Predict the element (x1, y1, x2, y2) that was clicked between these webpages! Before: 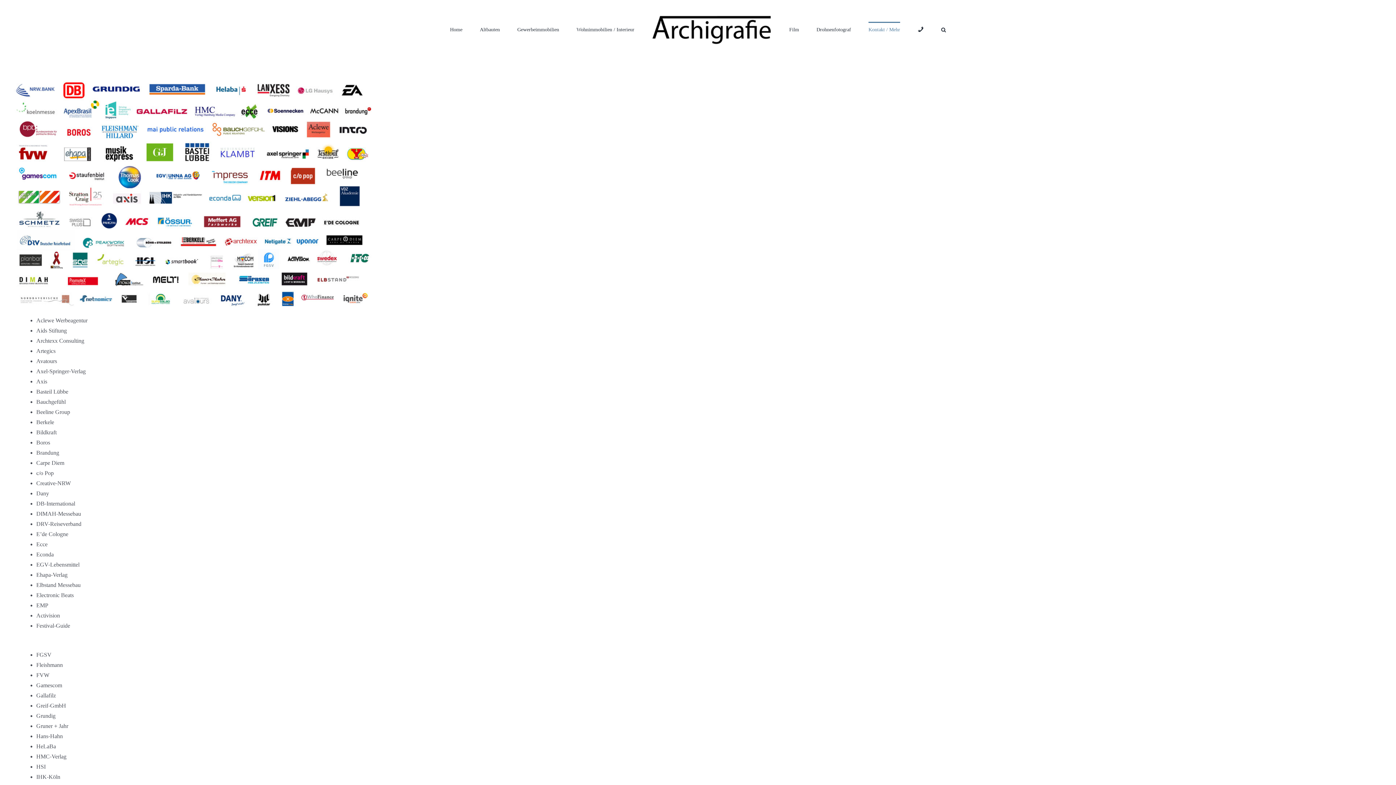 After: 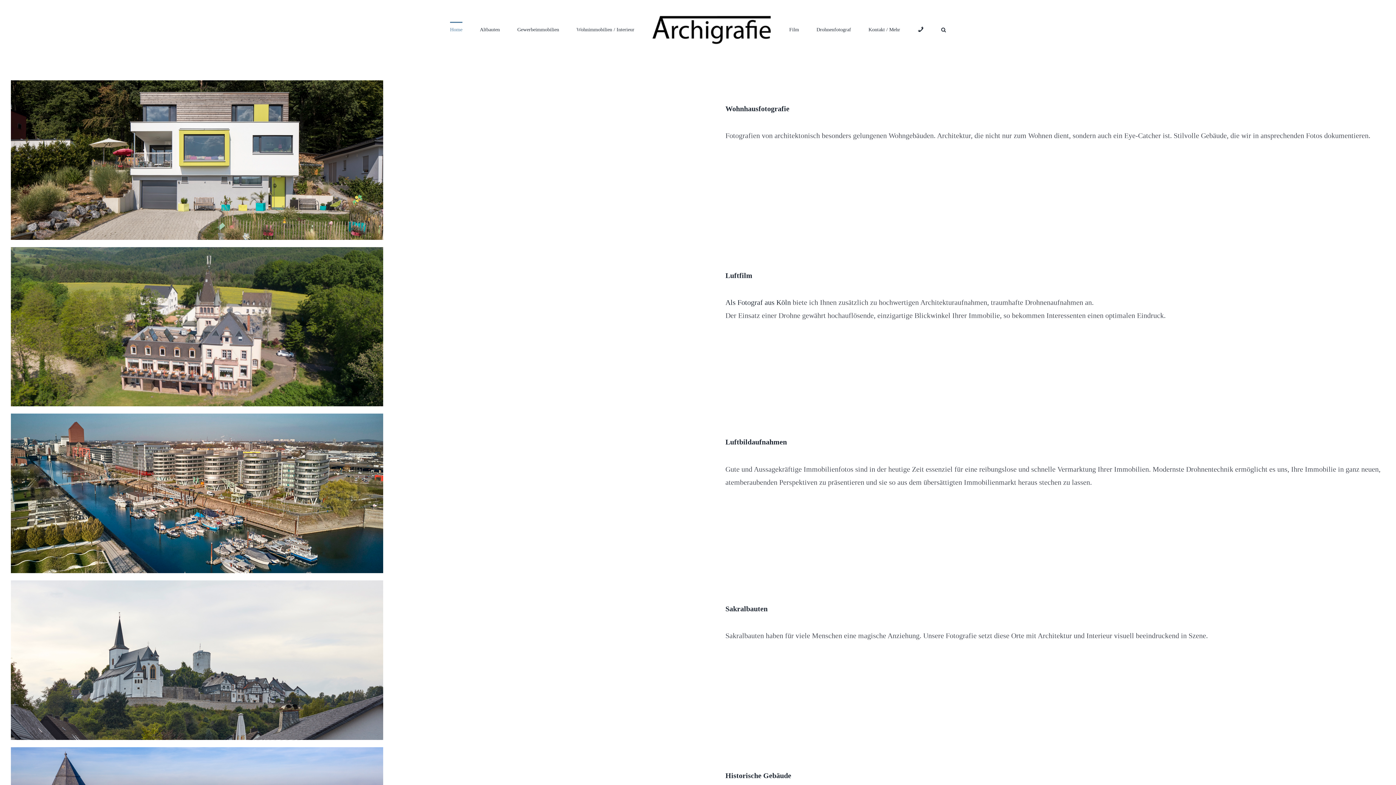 Action: label: Home bbox: (450, 21, 462, 36)